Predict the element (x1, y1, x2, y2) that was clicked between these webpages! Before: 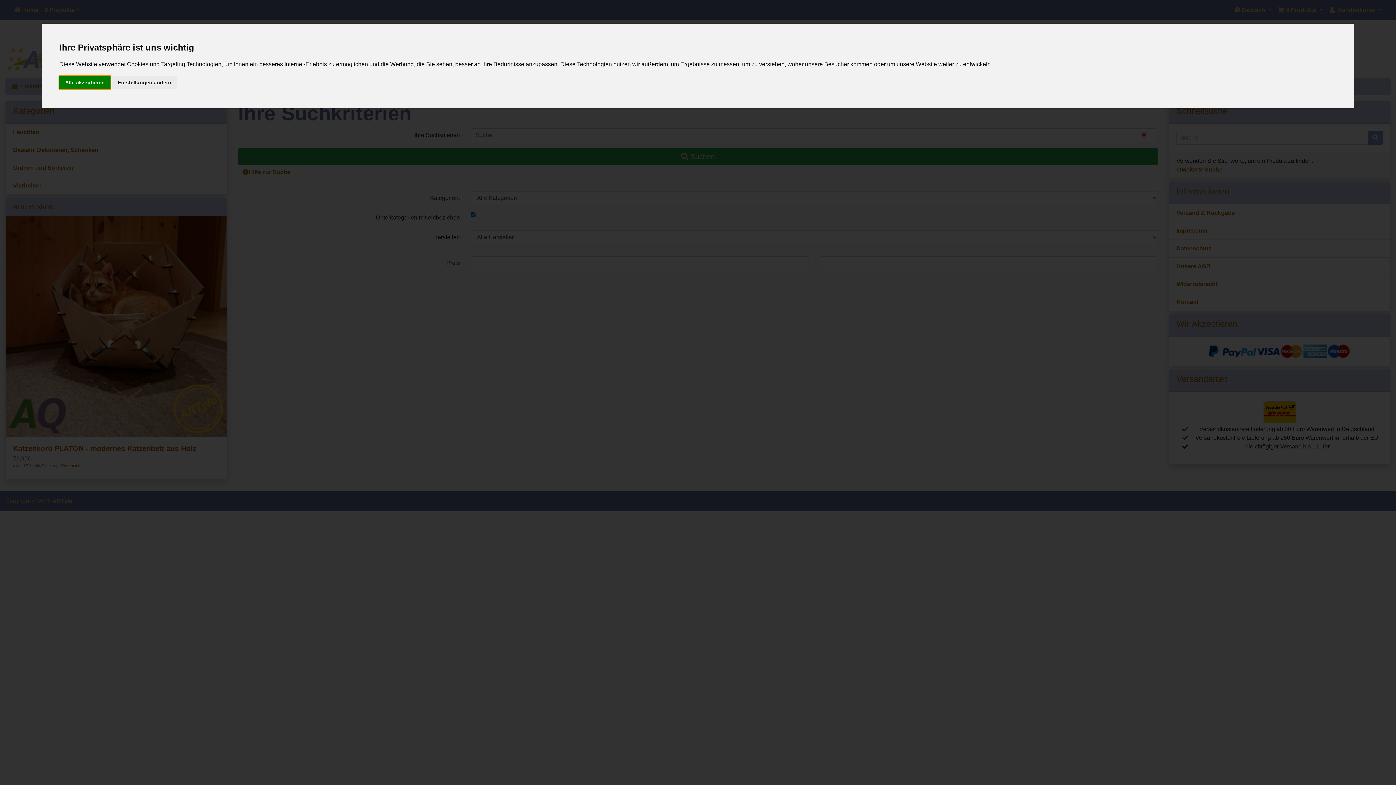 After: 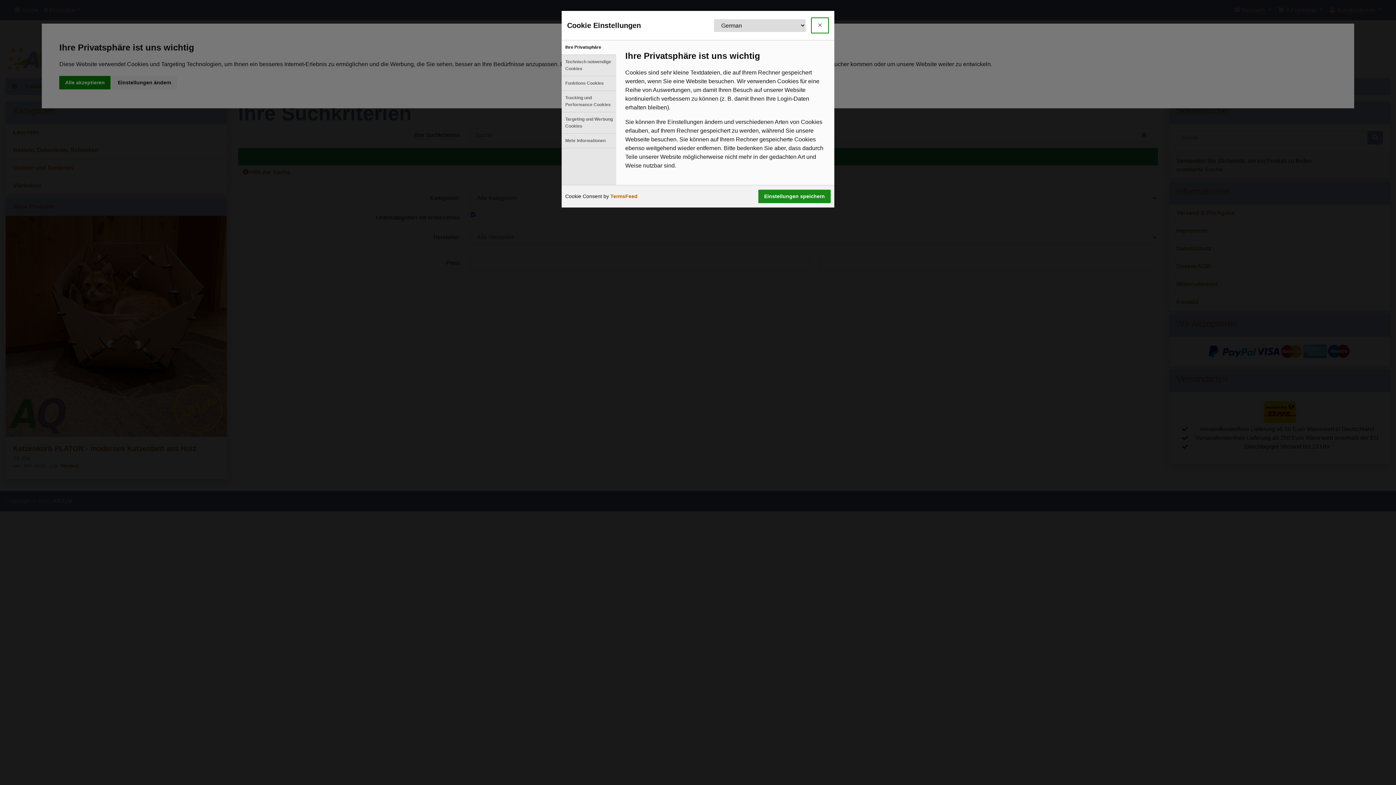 Action: bbox: (112, 75, 177, 89) label: Einstellungen ändern